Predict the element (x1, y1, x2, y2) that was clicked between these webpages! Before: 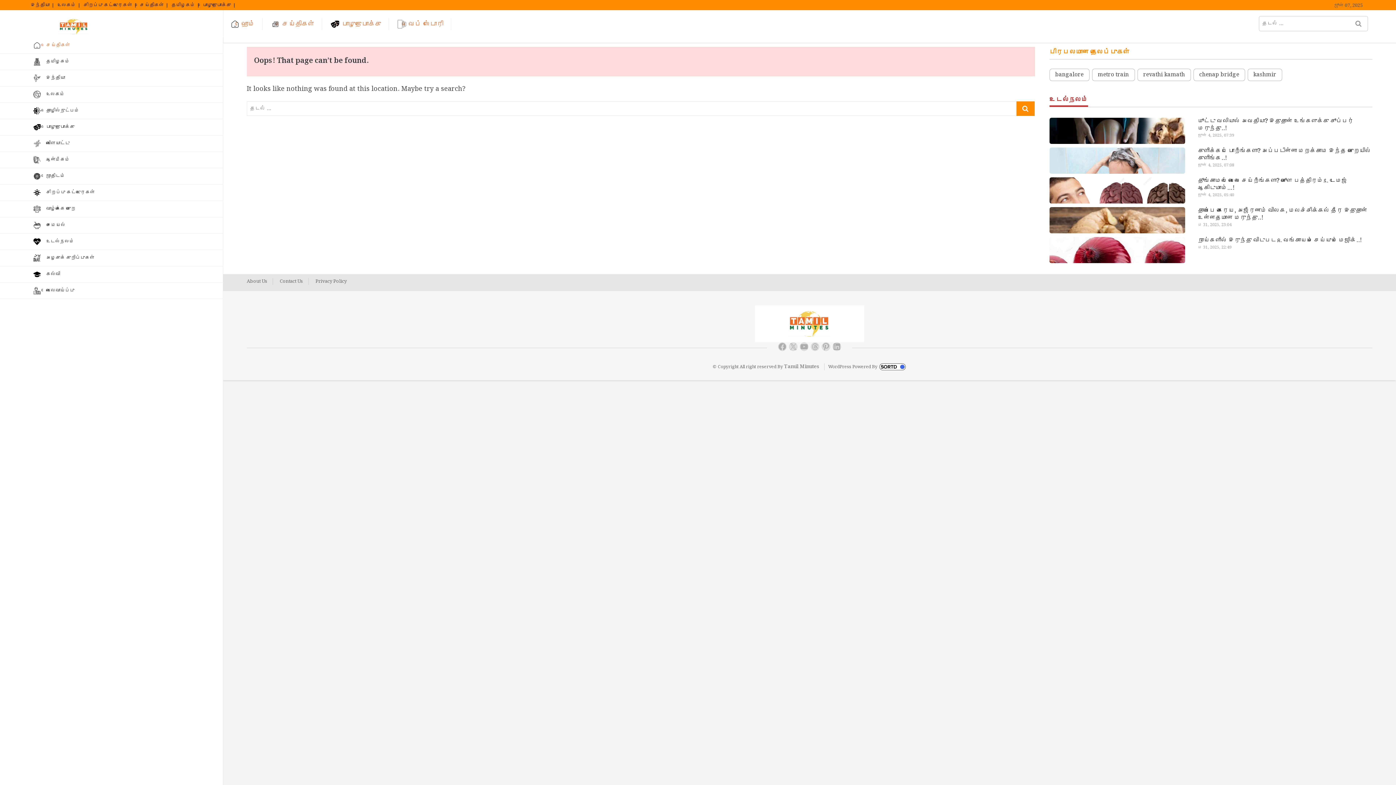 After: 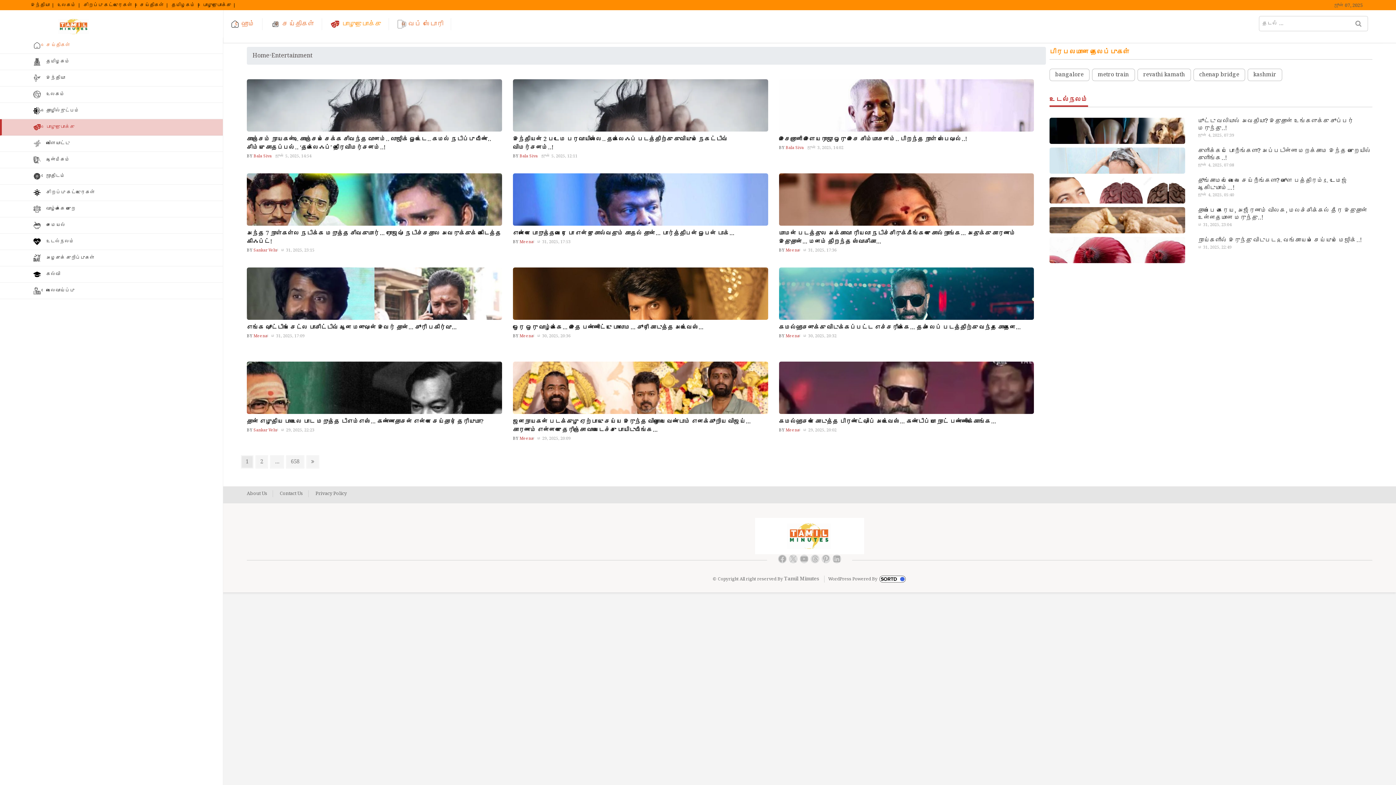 Action: label: பொழுதுபோக்கு bbox: (0, 119, 223, 135)